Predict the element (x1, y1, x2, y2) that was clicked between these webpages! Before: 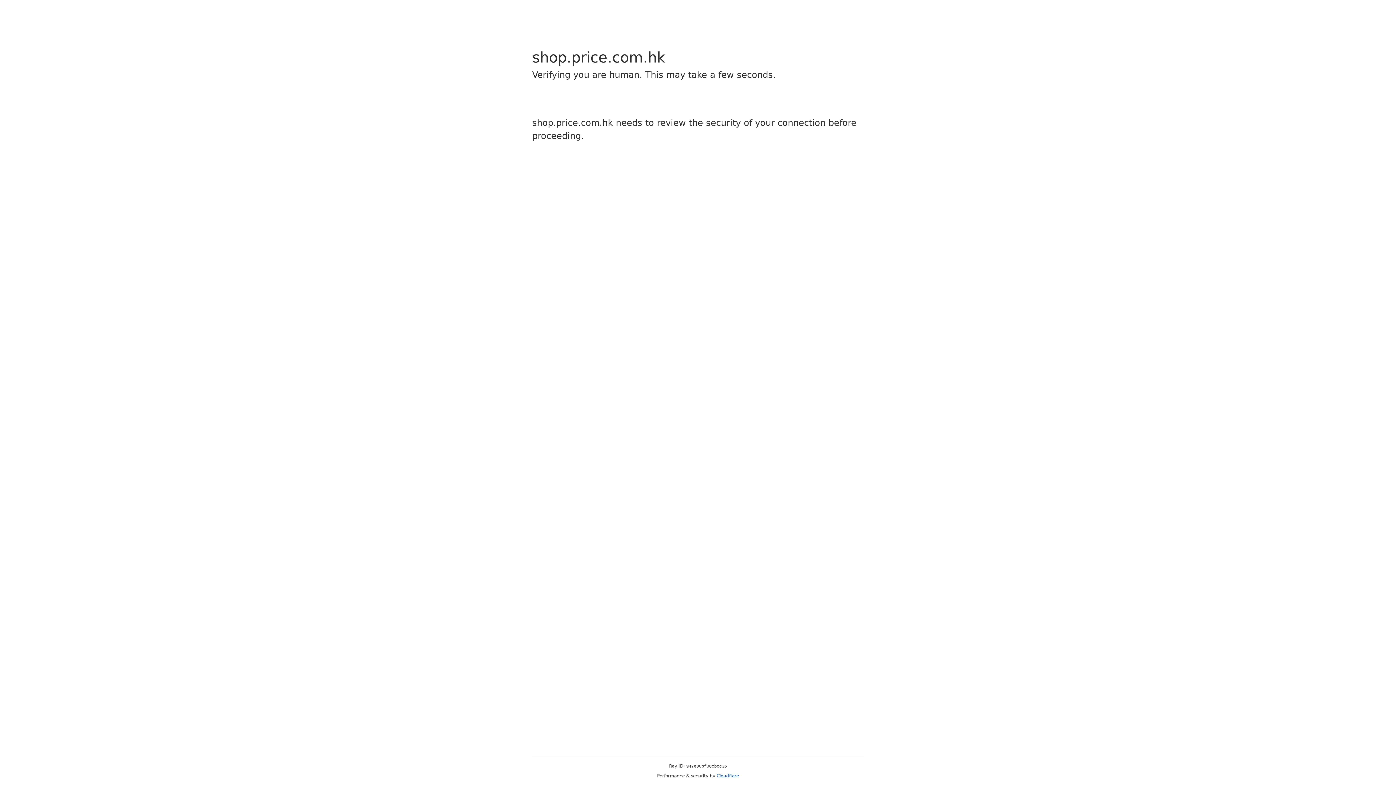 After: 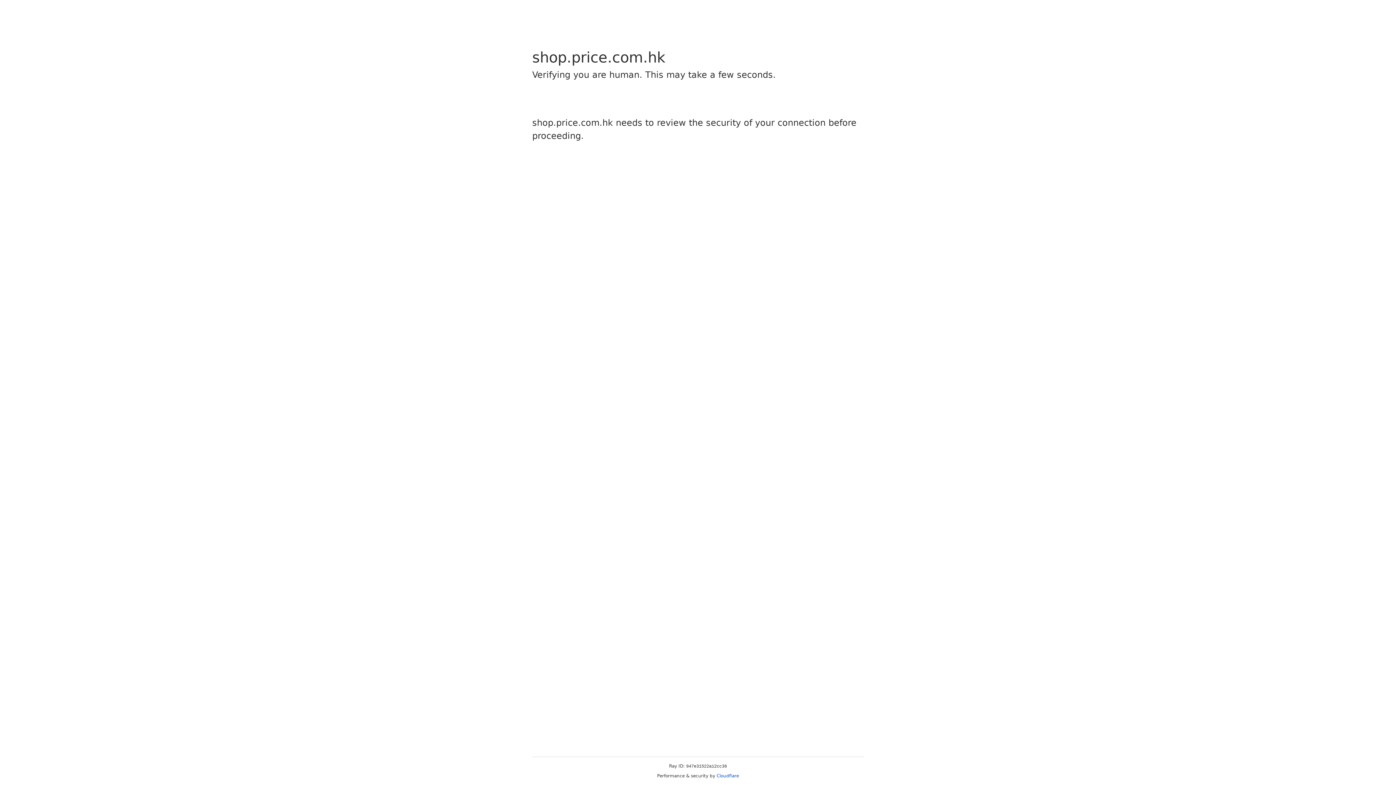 Action: bbox: (716, 773, 739, 778) label: Cloudflare